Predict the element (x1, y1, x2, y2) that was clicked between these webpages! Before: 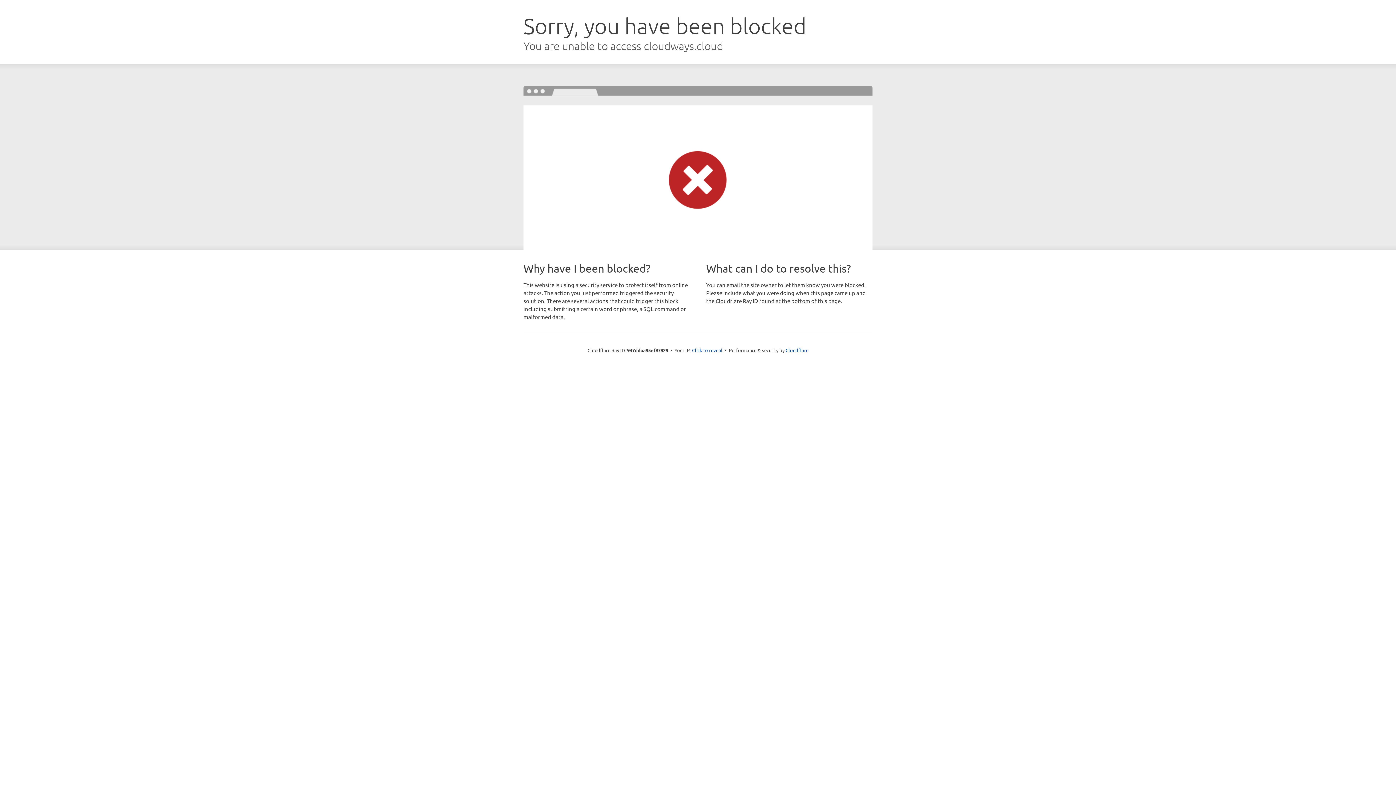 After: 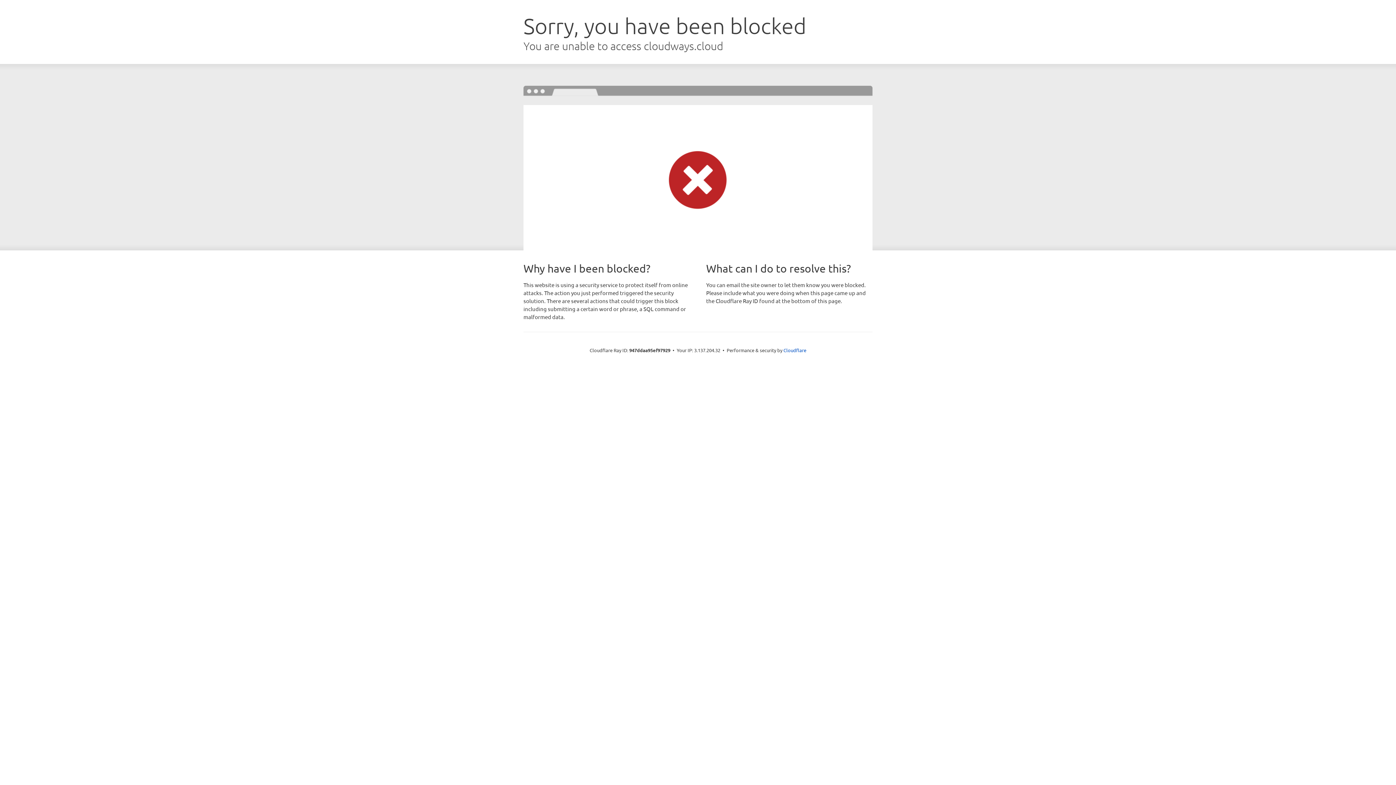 Action: bbox: (692, 346, 722, 353) label: Click to reveal